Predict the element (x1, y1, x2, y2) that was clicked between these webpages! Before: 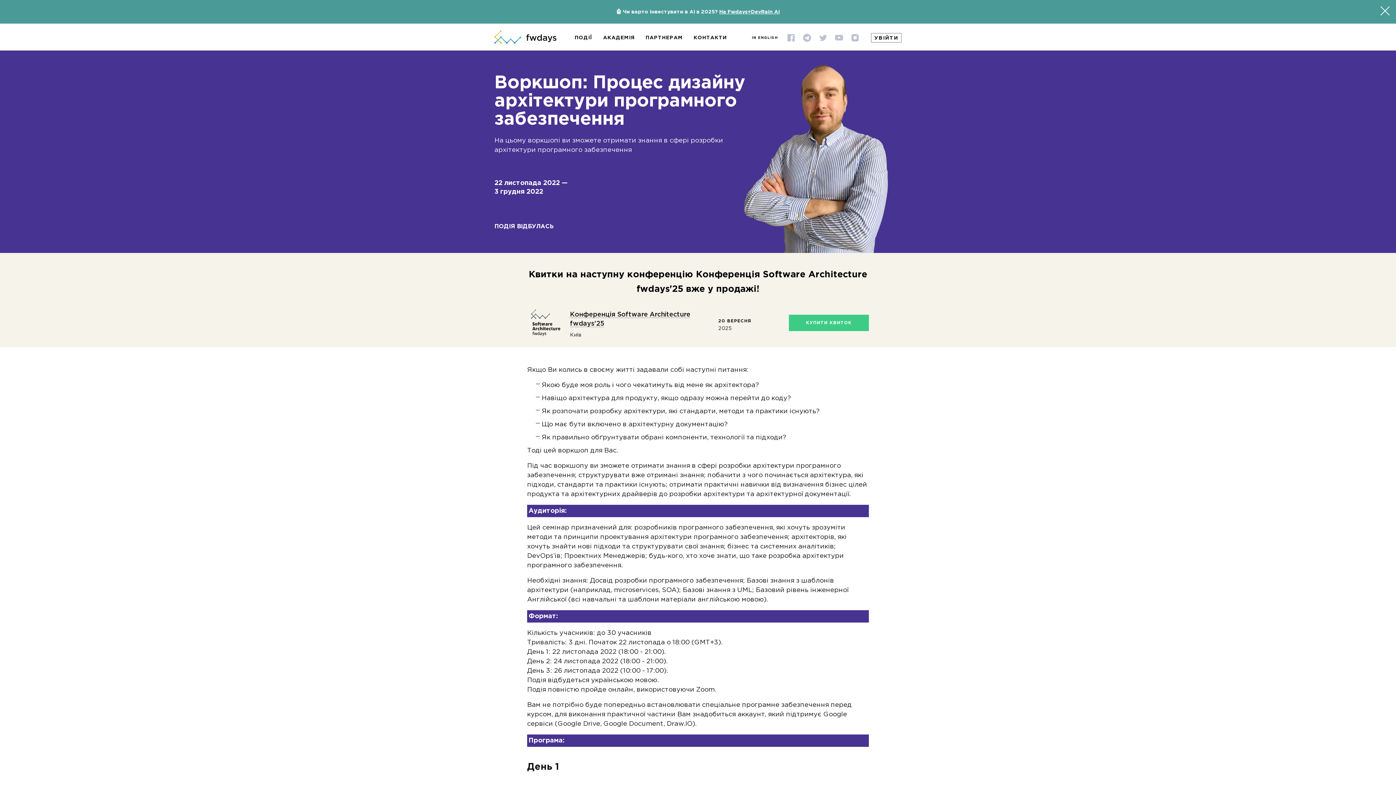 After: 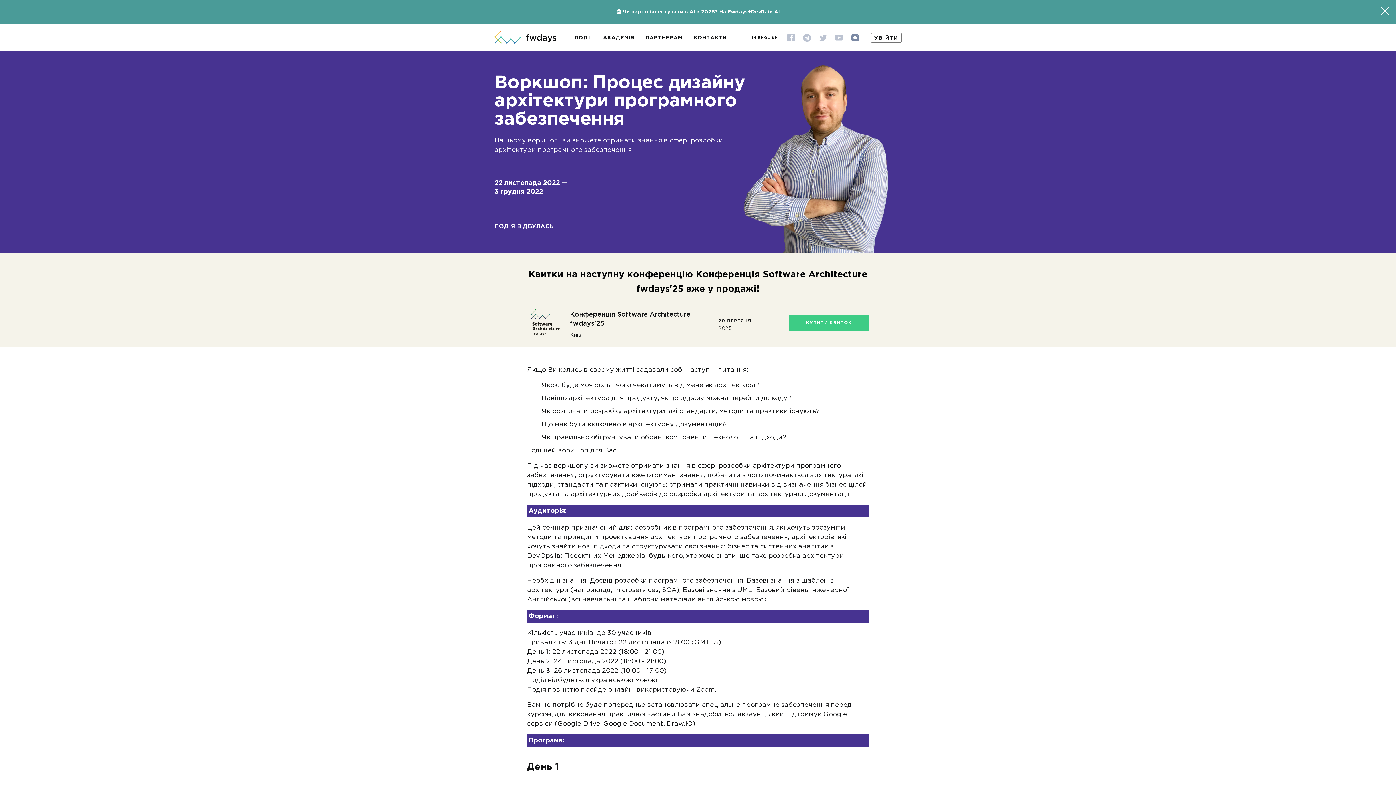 Action: bbox: (850, 33, 859, 42)